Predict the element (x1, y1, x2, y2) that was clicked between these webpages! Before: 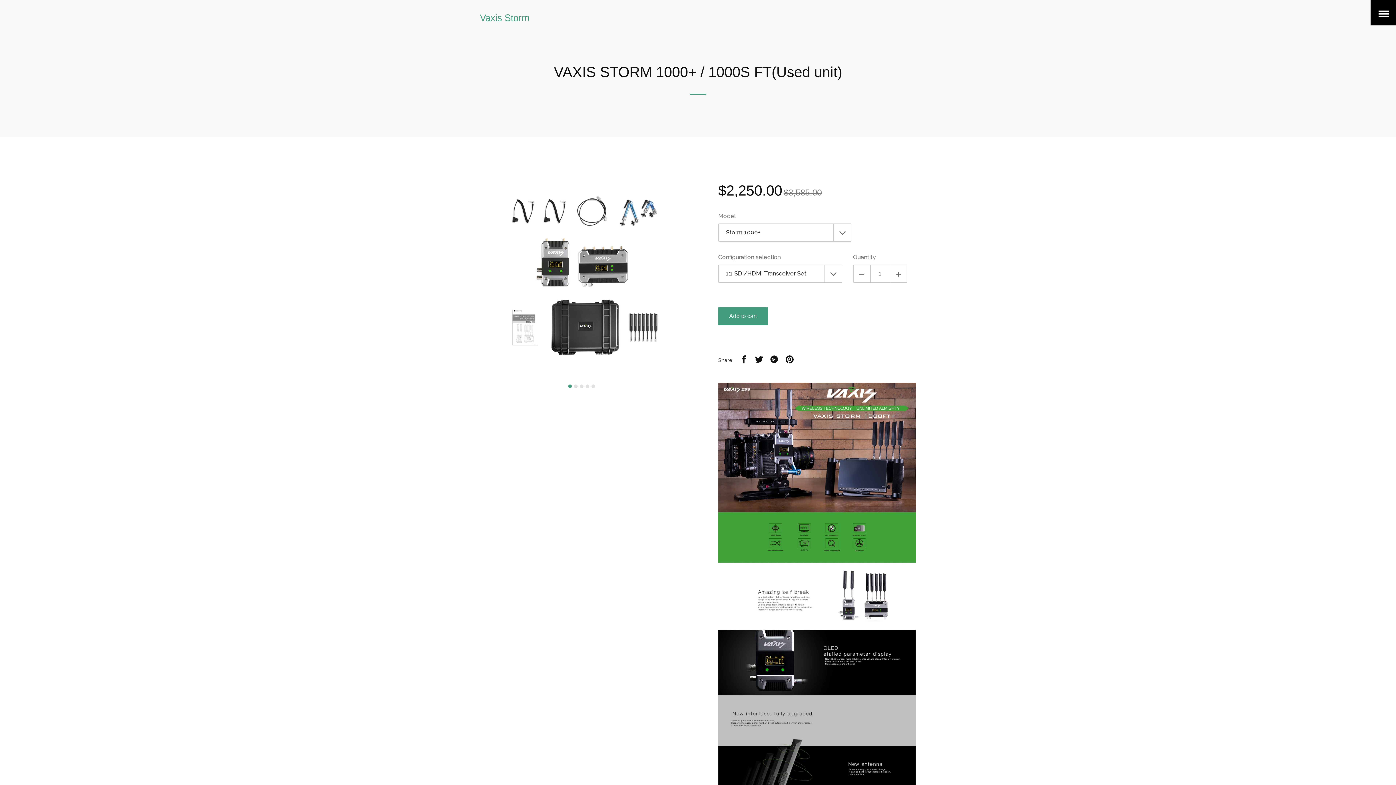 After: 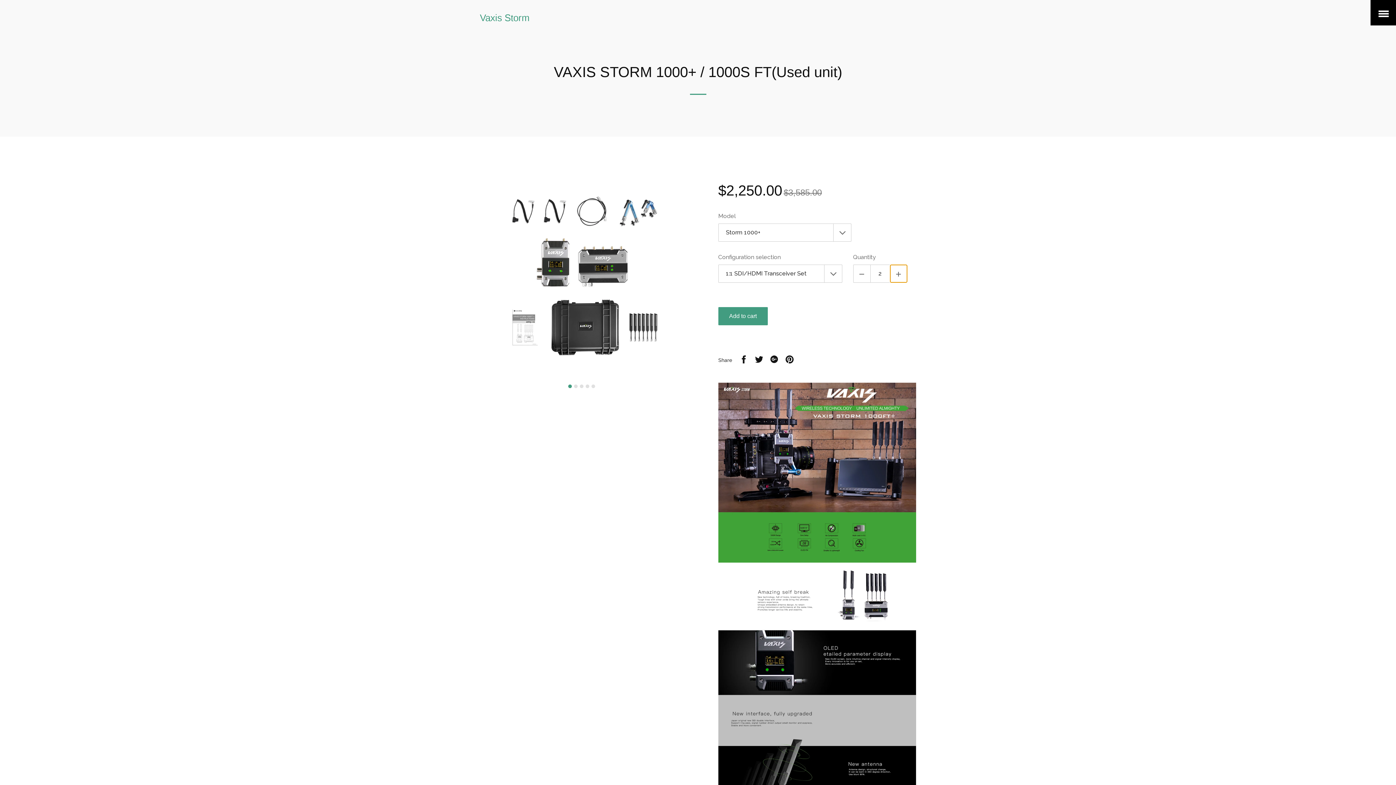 Action: bbox: (890, 264, 907, 282) label: Increase item quantity by one